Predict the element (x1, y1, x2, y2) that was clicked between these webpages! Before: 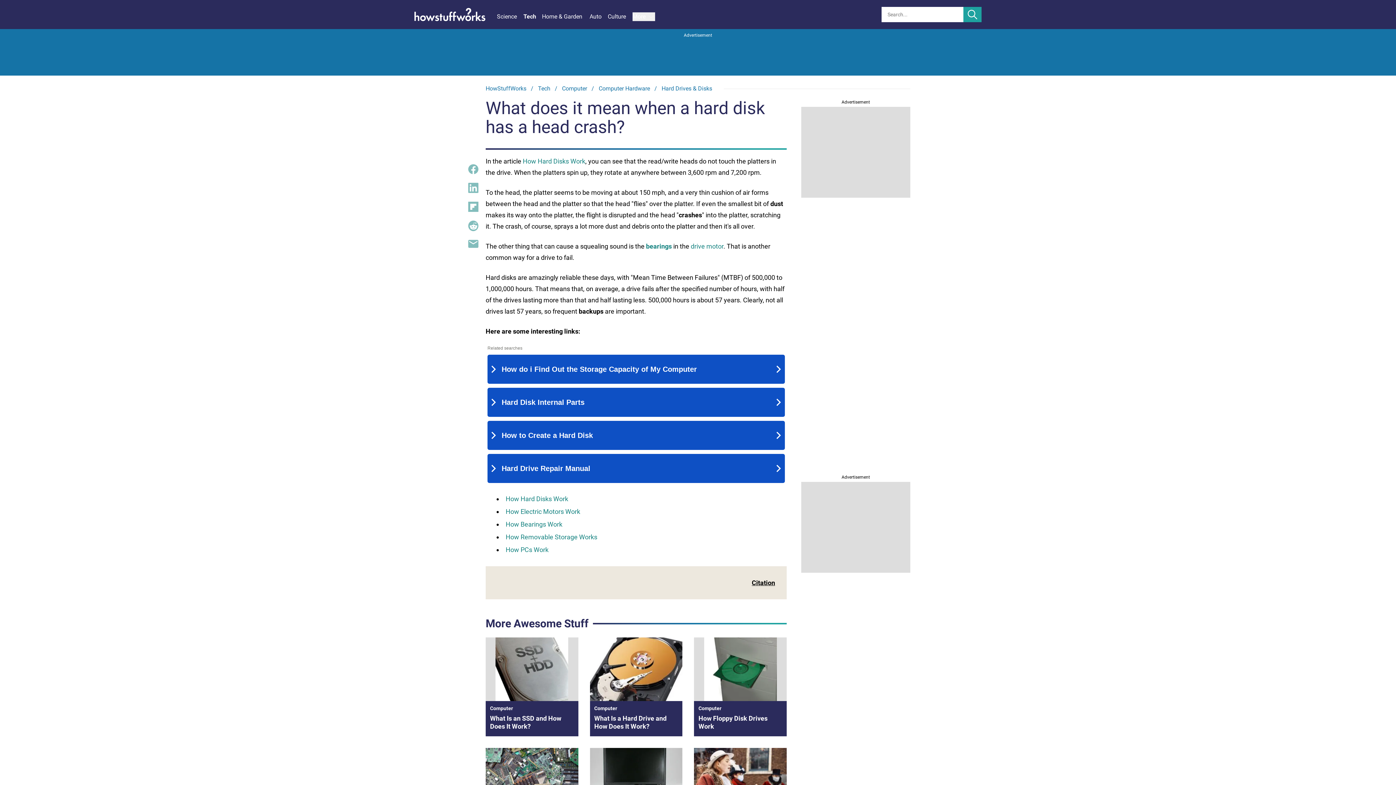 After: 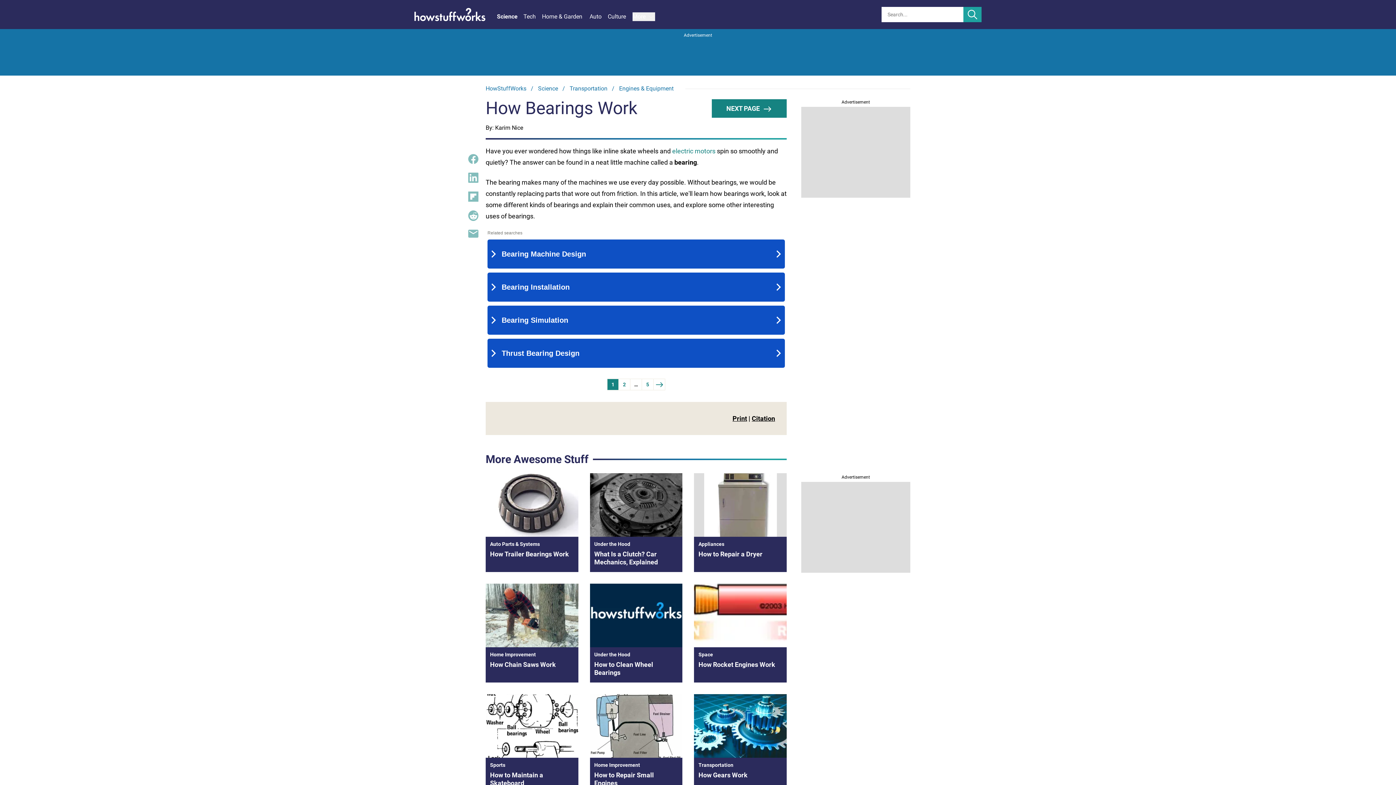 Action: bbox: (505, 520, 562, 528) label: How Bearings Work